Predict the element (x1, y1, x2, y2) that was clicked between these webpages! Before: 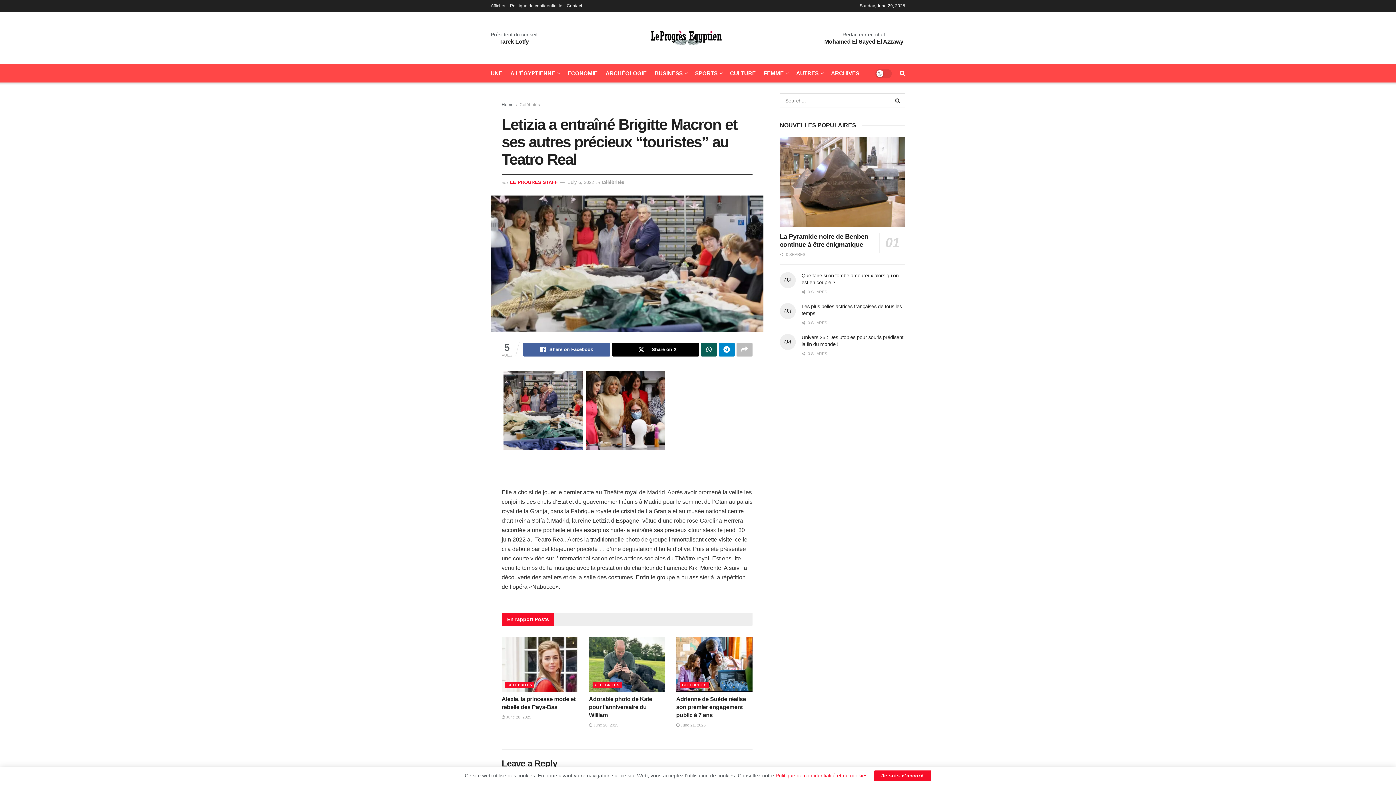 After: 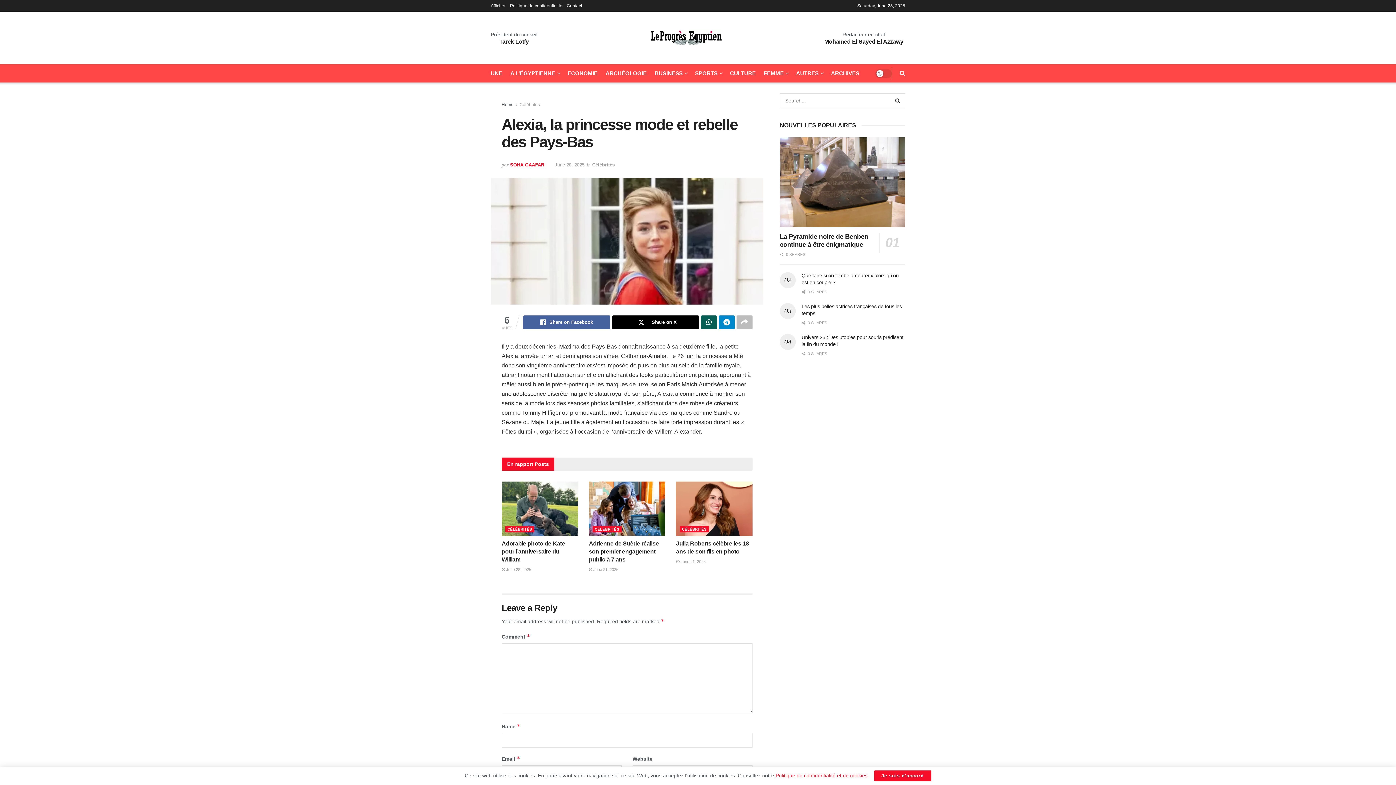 Action: label: Read article: Alexia, la princesse mode et rebelle des Pays-Bas bbox: (501, 637, 578, 691)